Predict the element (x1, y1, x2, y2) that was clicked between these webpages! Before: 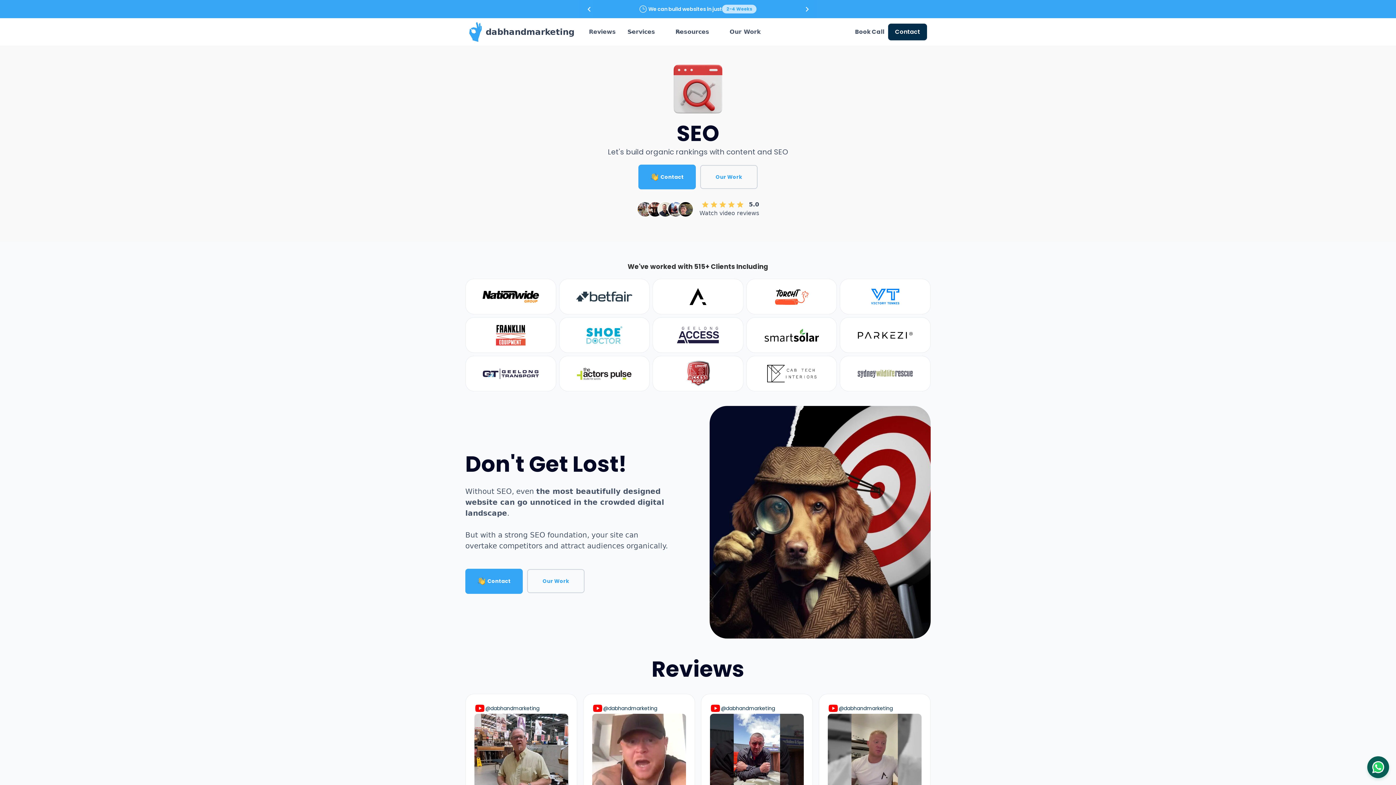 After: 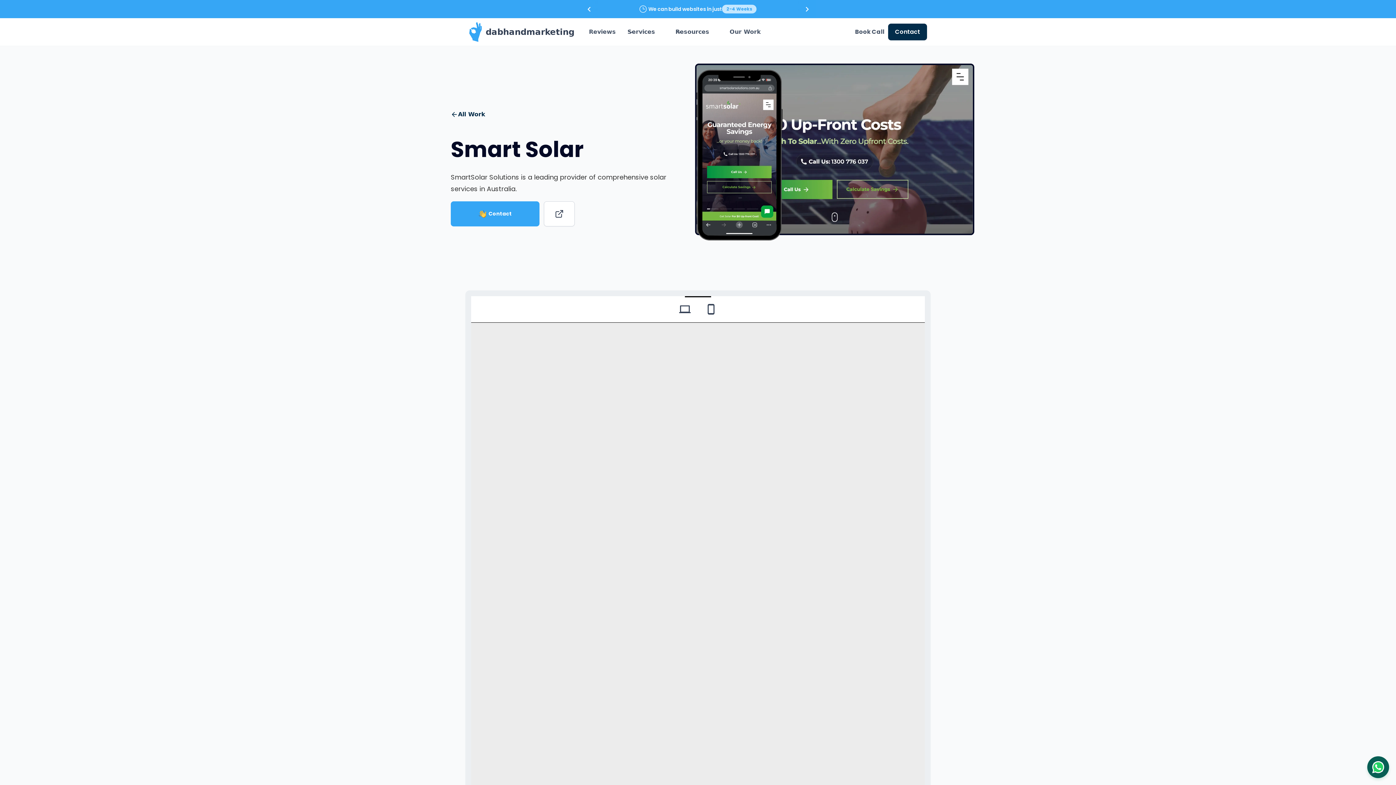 Action: bbox: (746, 317, 837, 353)